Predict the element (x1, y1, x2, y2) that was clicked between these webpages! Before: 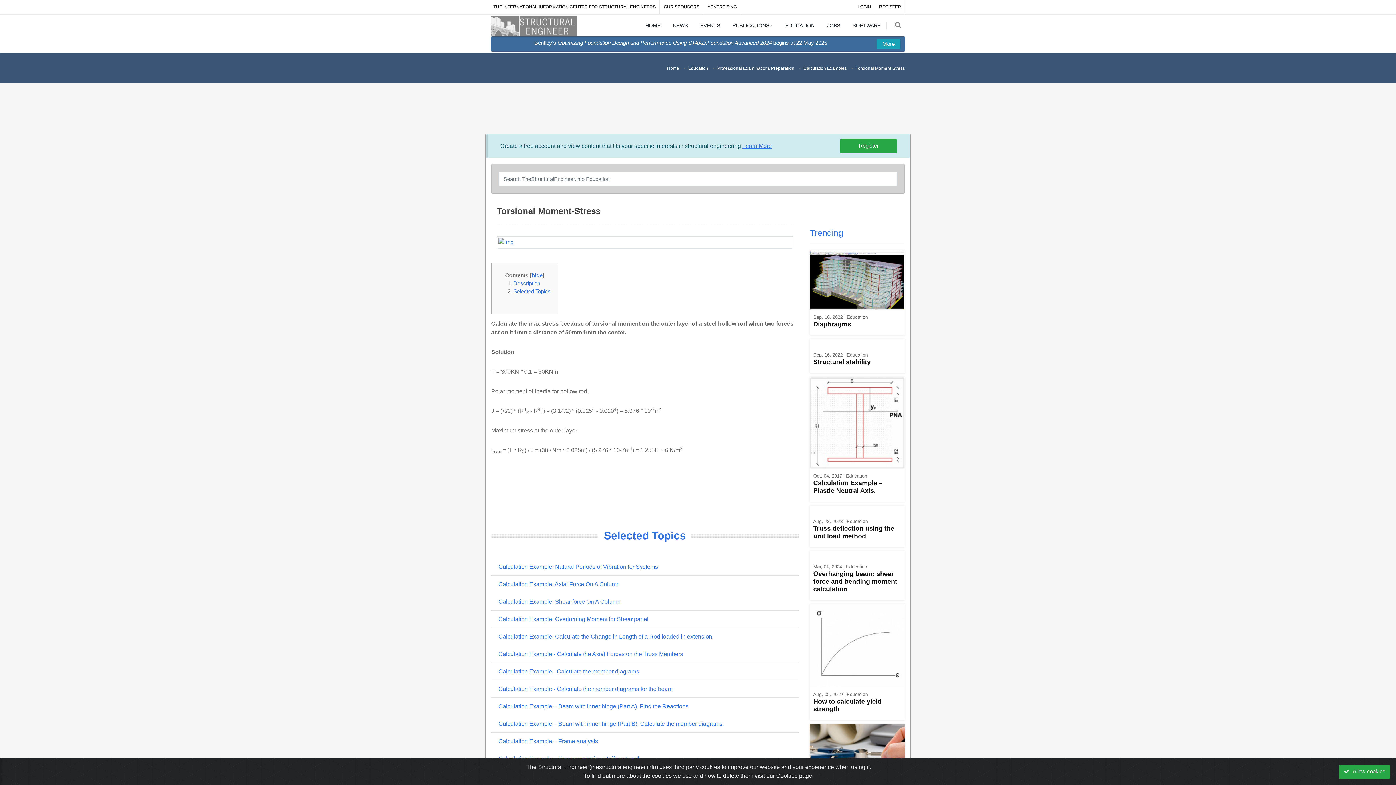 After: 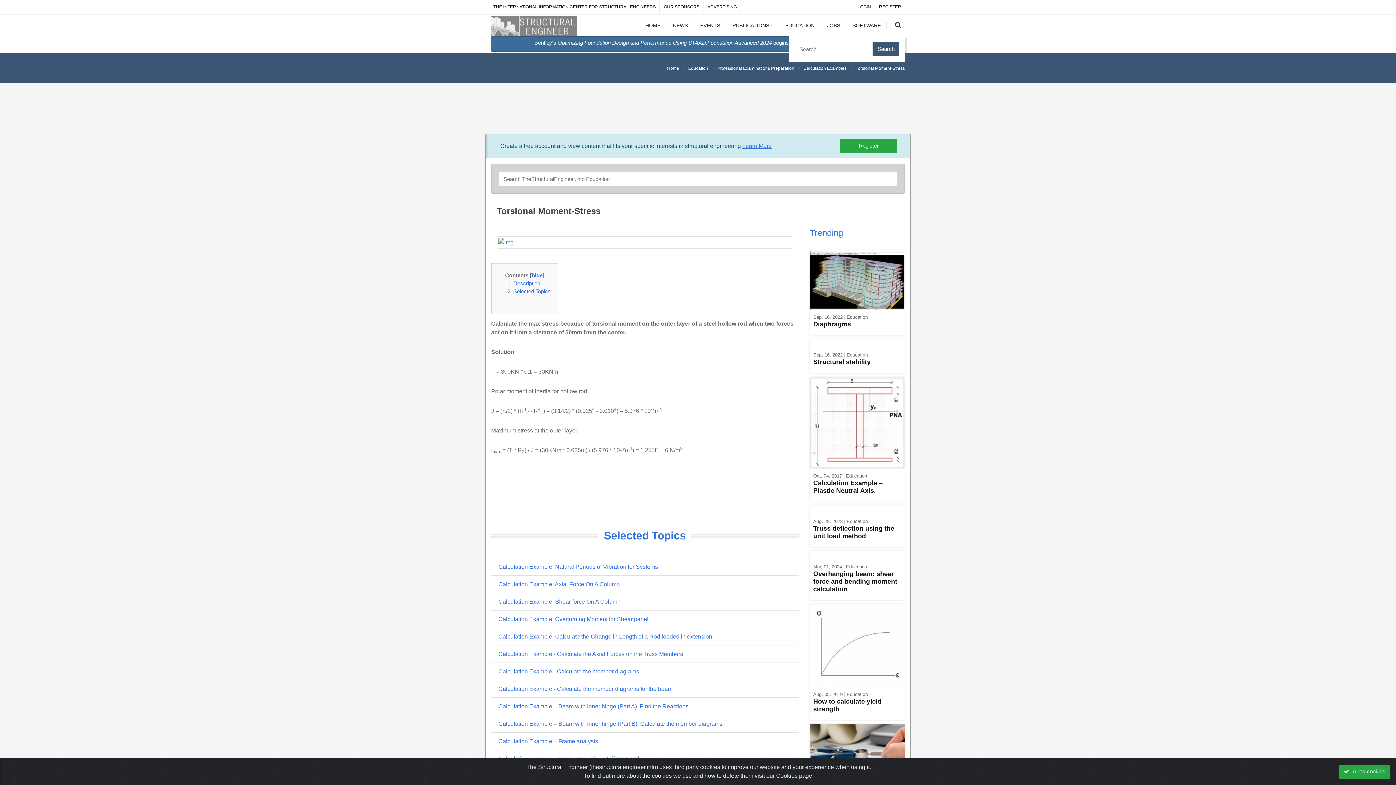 Action: bbox: (894, 21, 903, 29)